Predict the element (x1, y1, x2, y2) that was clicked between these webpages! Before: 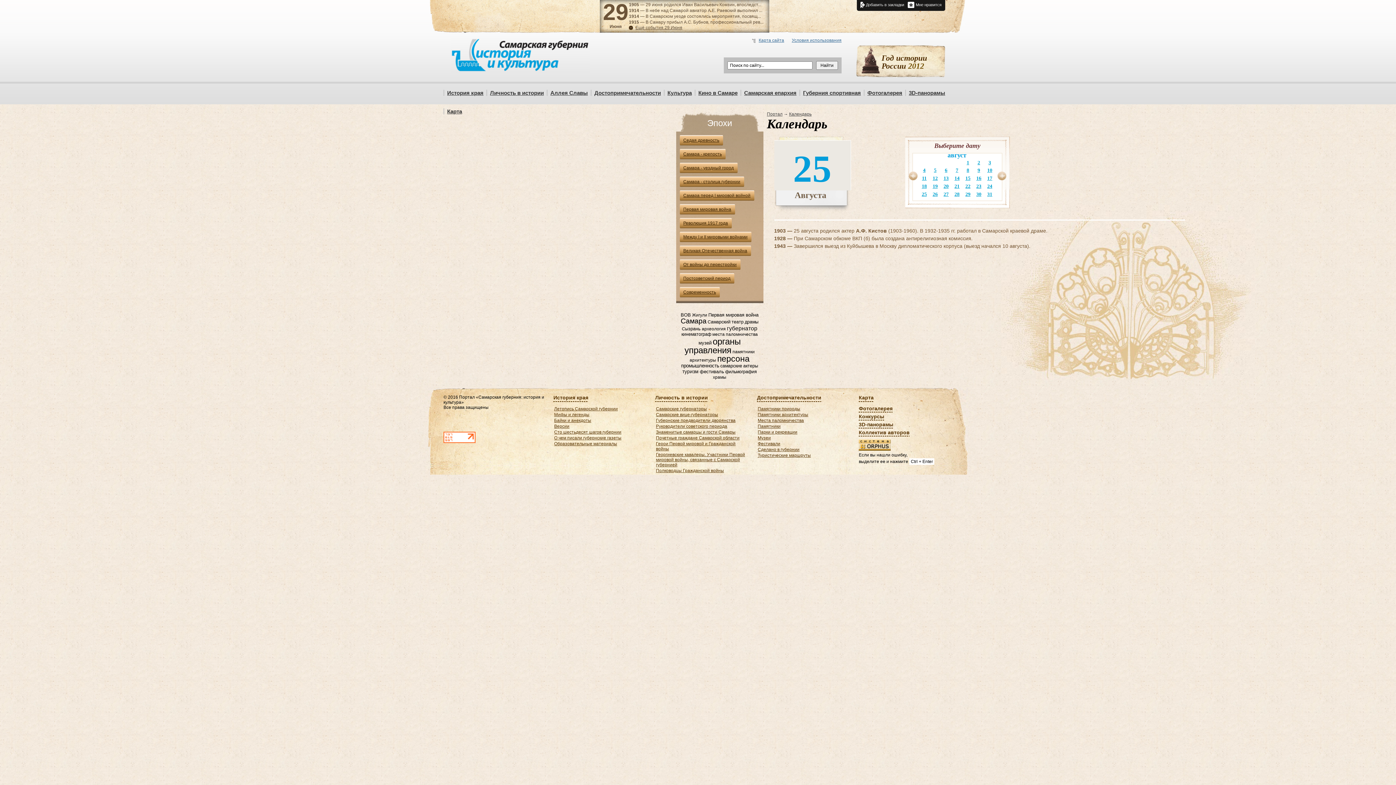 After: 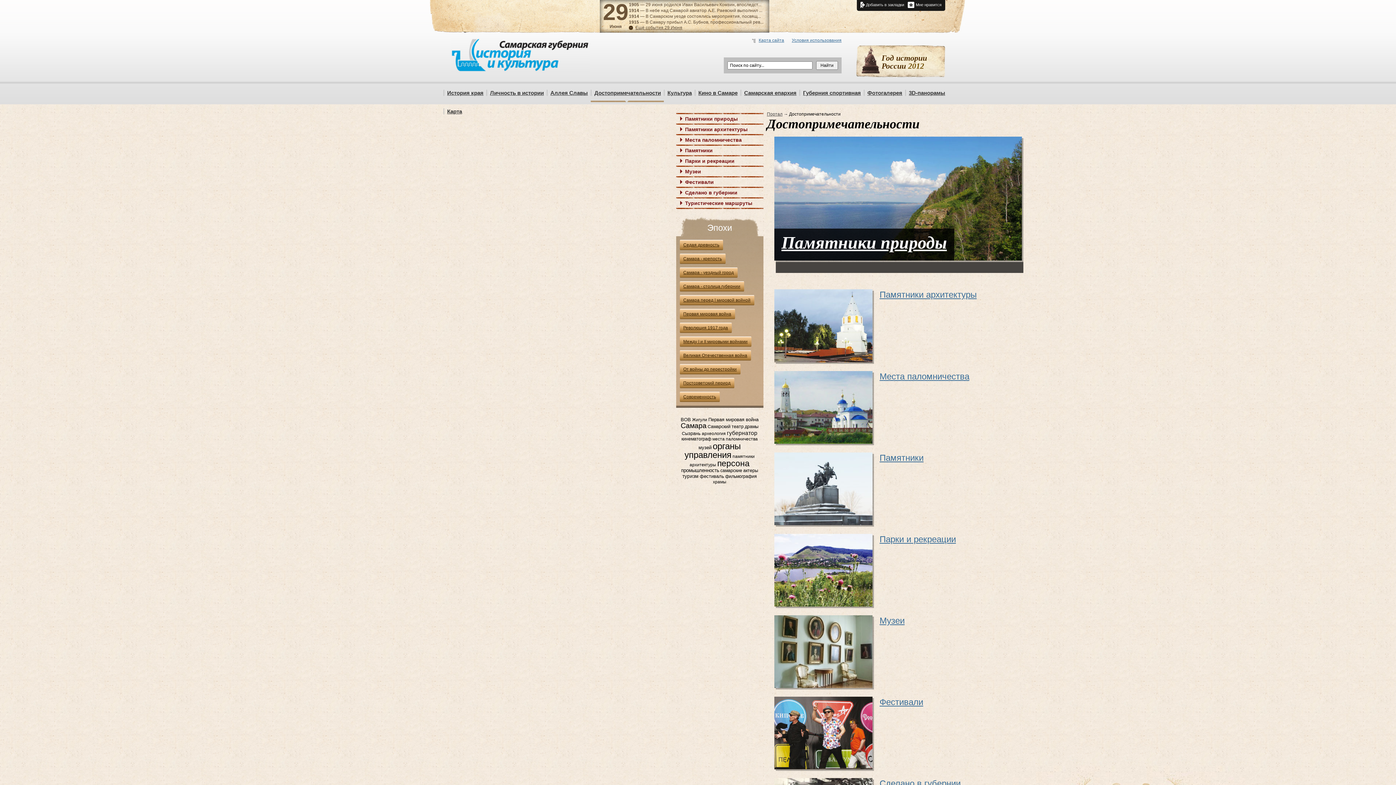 Action: bbox: (757, 394, 821, 402) label: Достопримечательности